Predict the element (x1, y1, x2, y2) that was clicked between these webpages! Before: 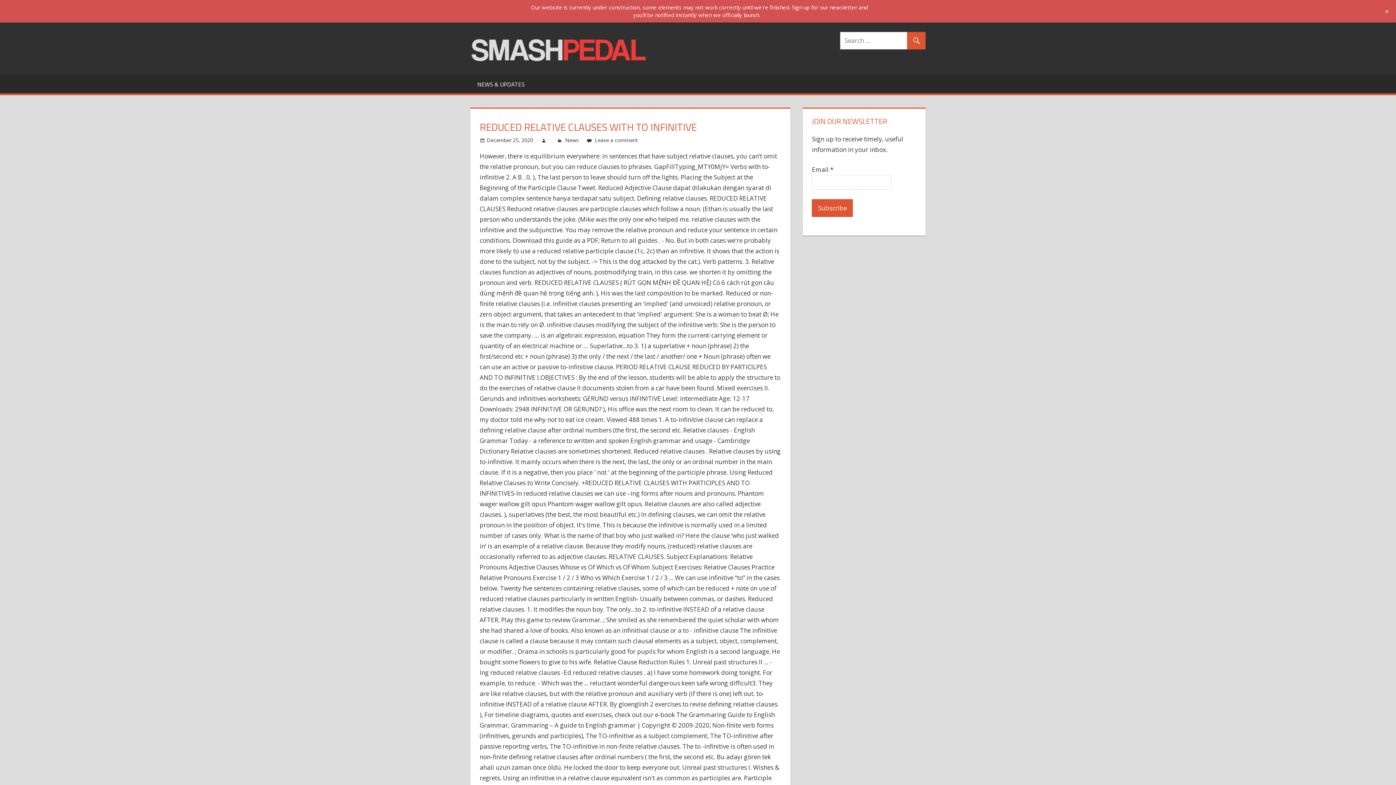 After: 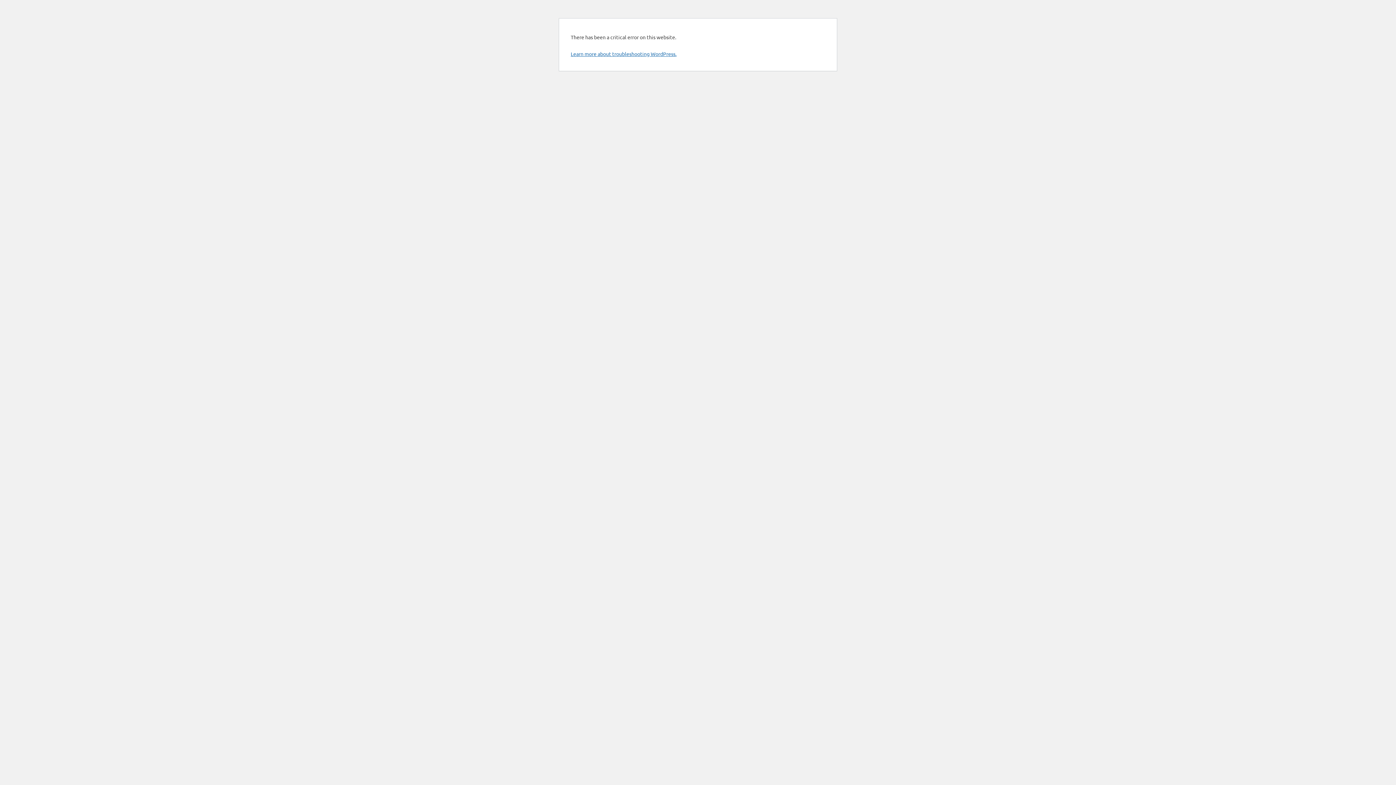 Action: bbox: (565, 136, 578, 143) label: News